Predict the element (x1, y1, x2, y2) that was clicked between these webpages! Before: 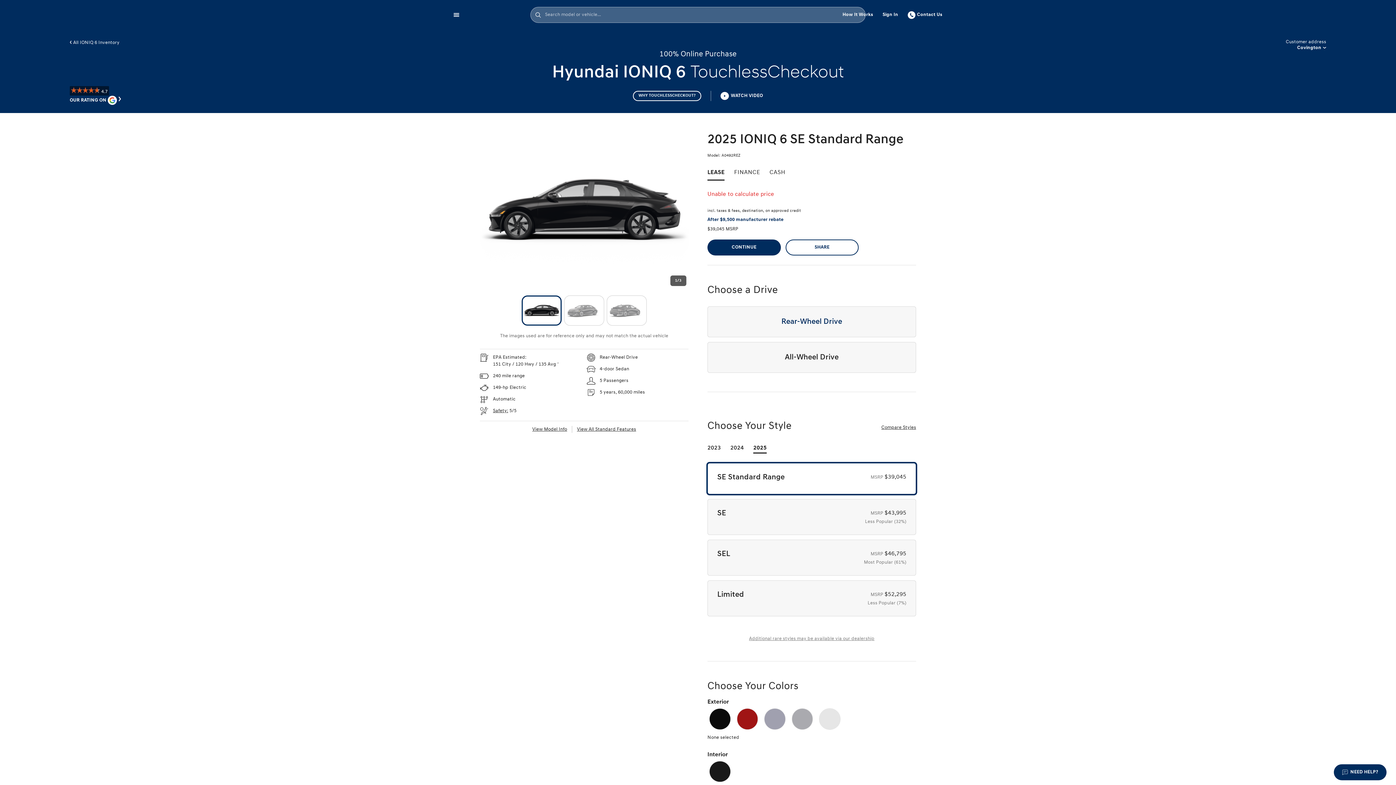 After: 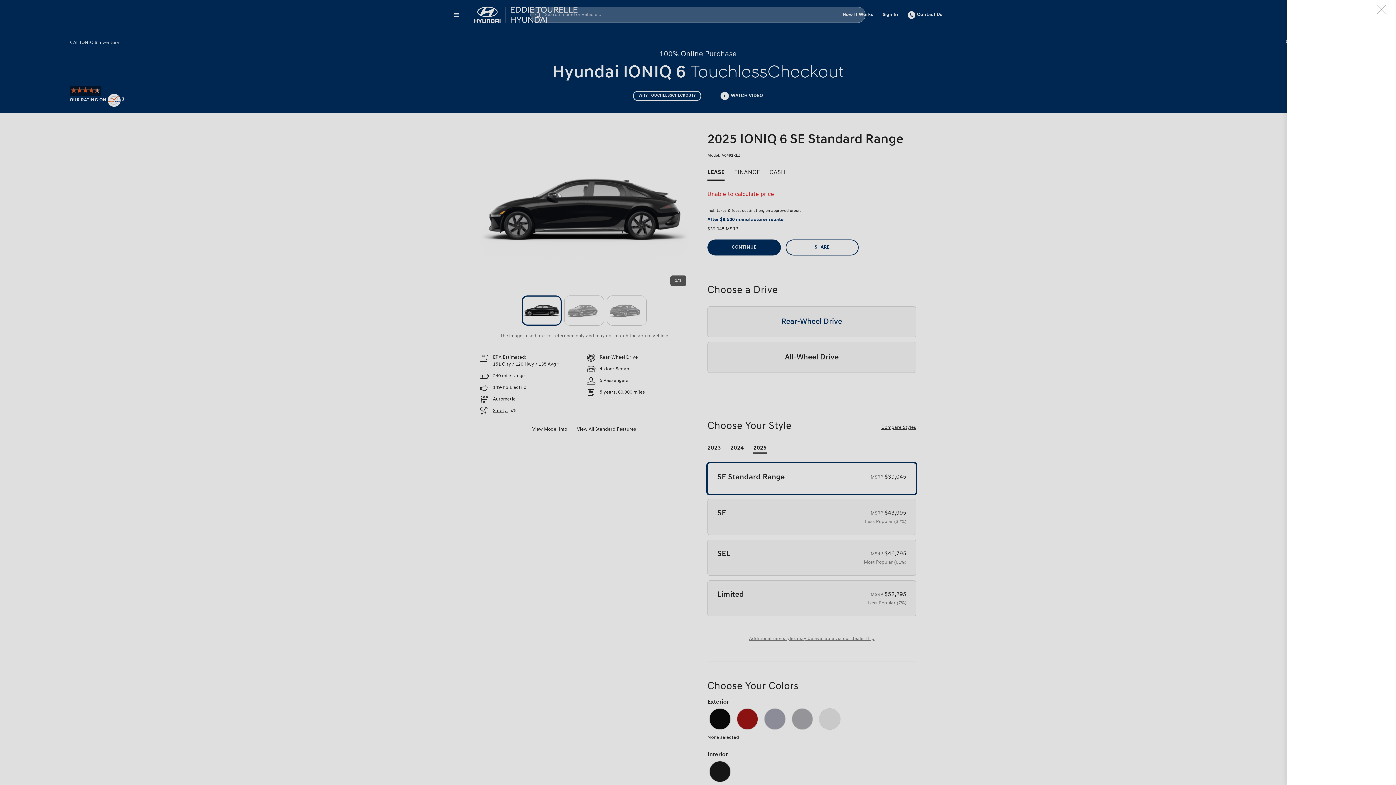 Action: label: NEED HELP? bbox: (1334, 764, 1386, 780)